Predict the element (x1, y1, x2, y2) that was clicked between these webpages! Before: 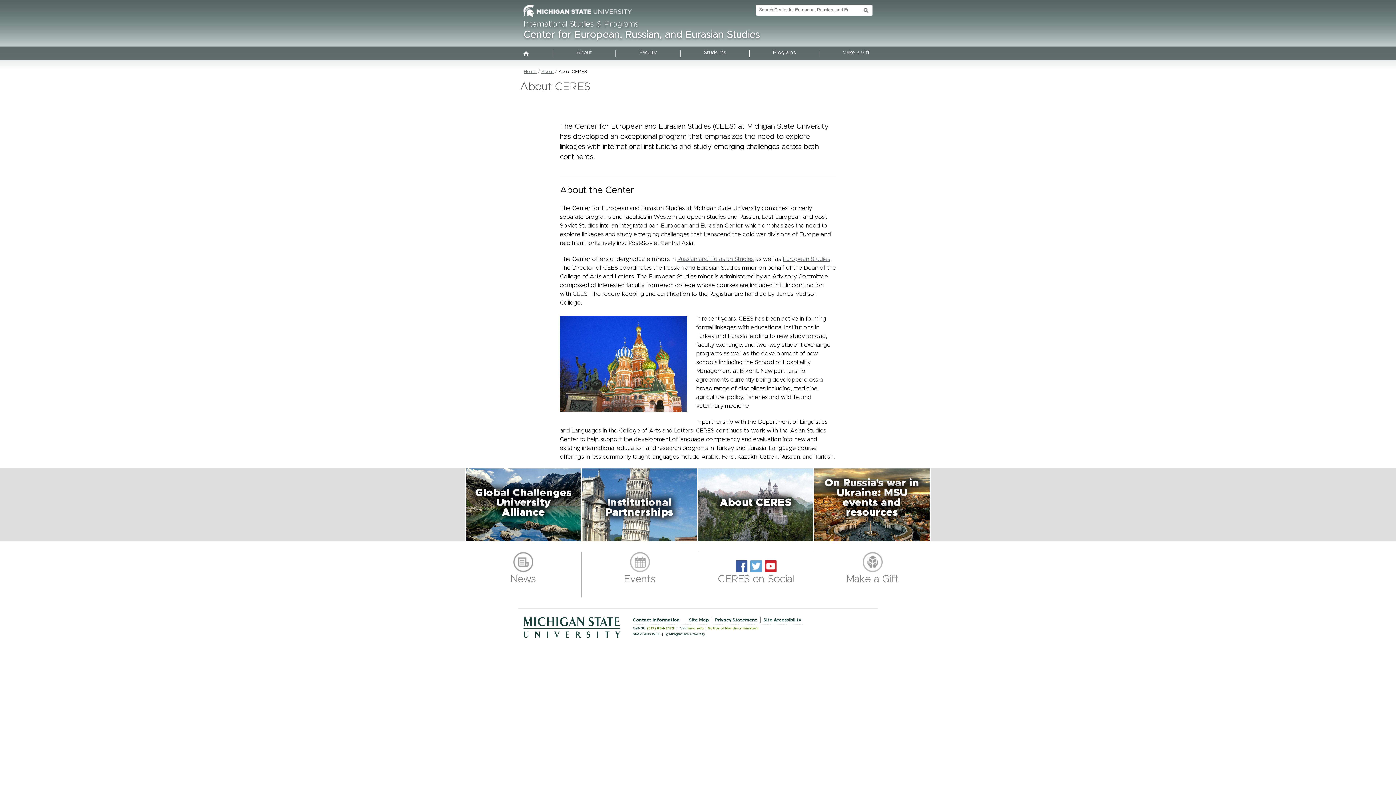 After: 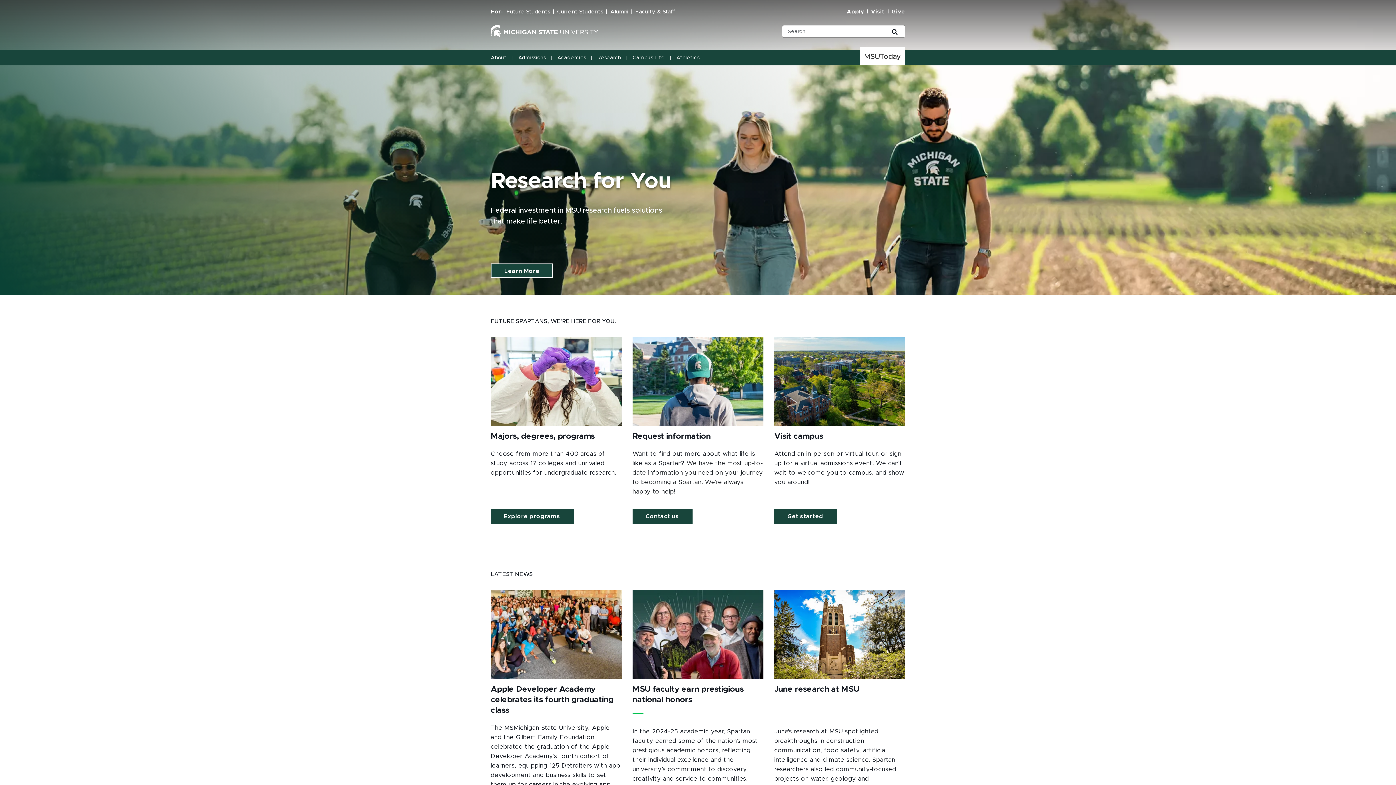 Action: bbox: (523, 633, 620, 639)